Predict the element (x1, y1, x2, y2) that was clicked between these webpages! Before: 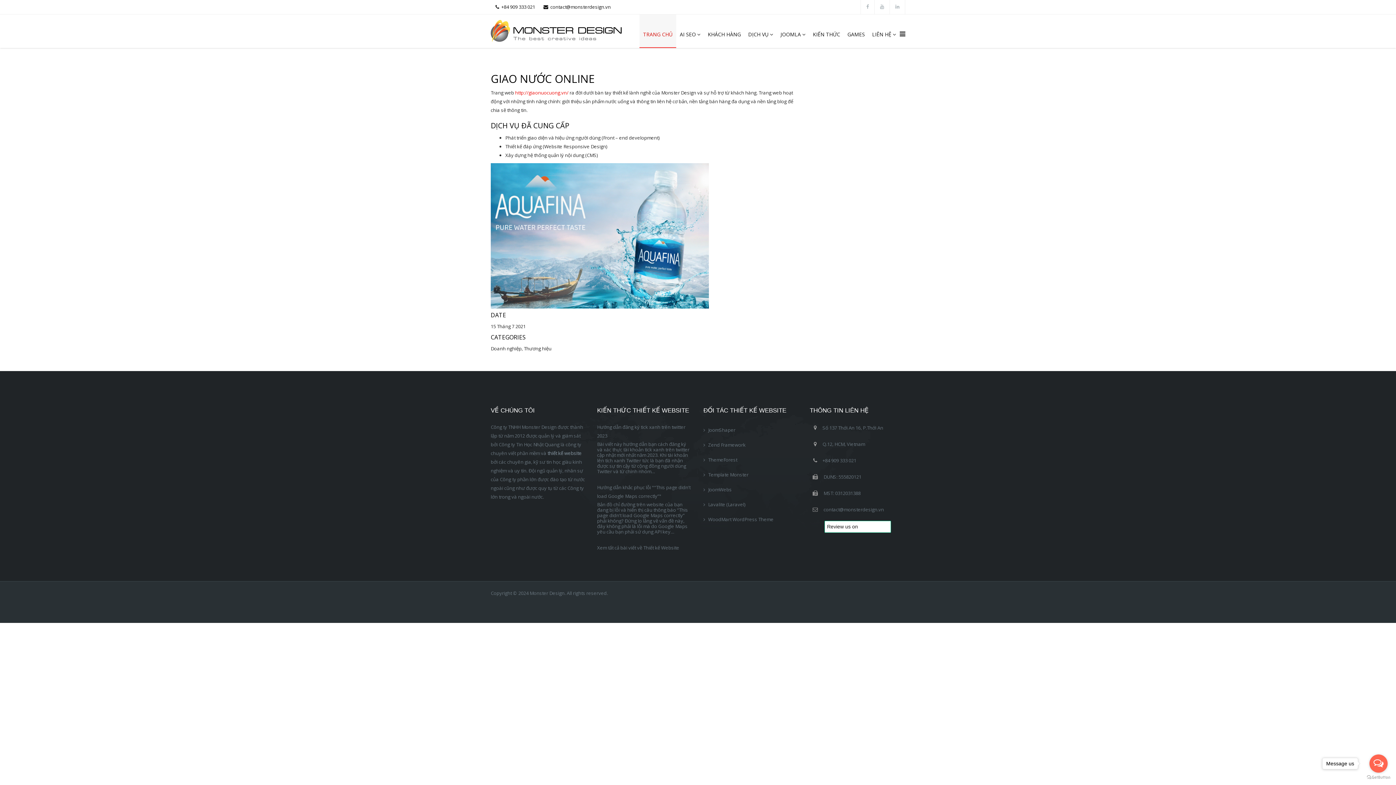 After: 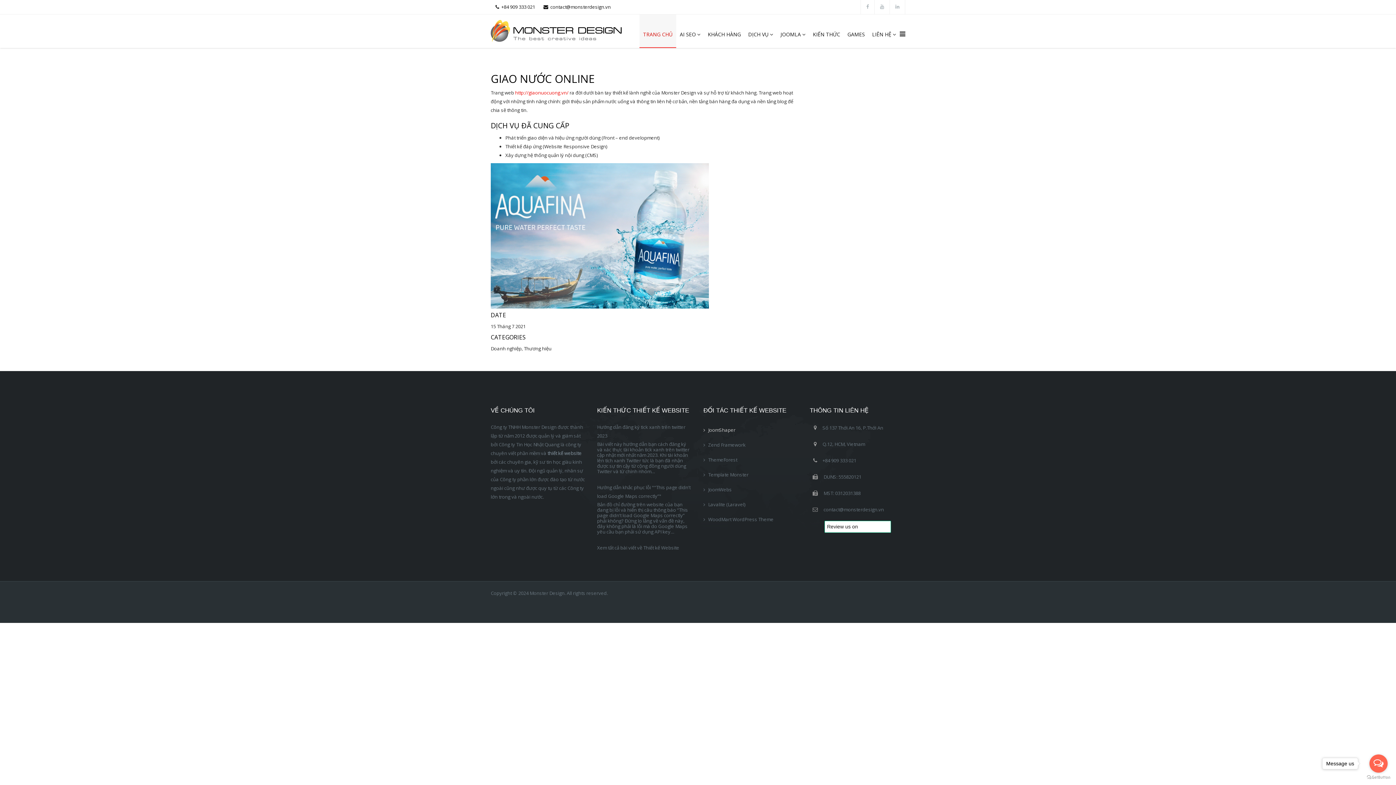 Action: bbox: (703, 422, 799, 437) label: JoomShaper